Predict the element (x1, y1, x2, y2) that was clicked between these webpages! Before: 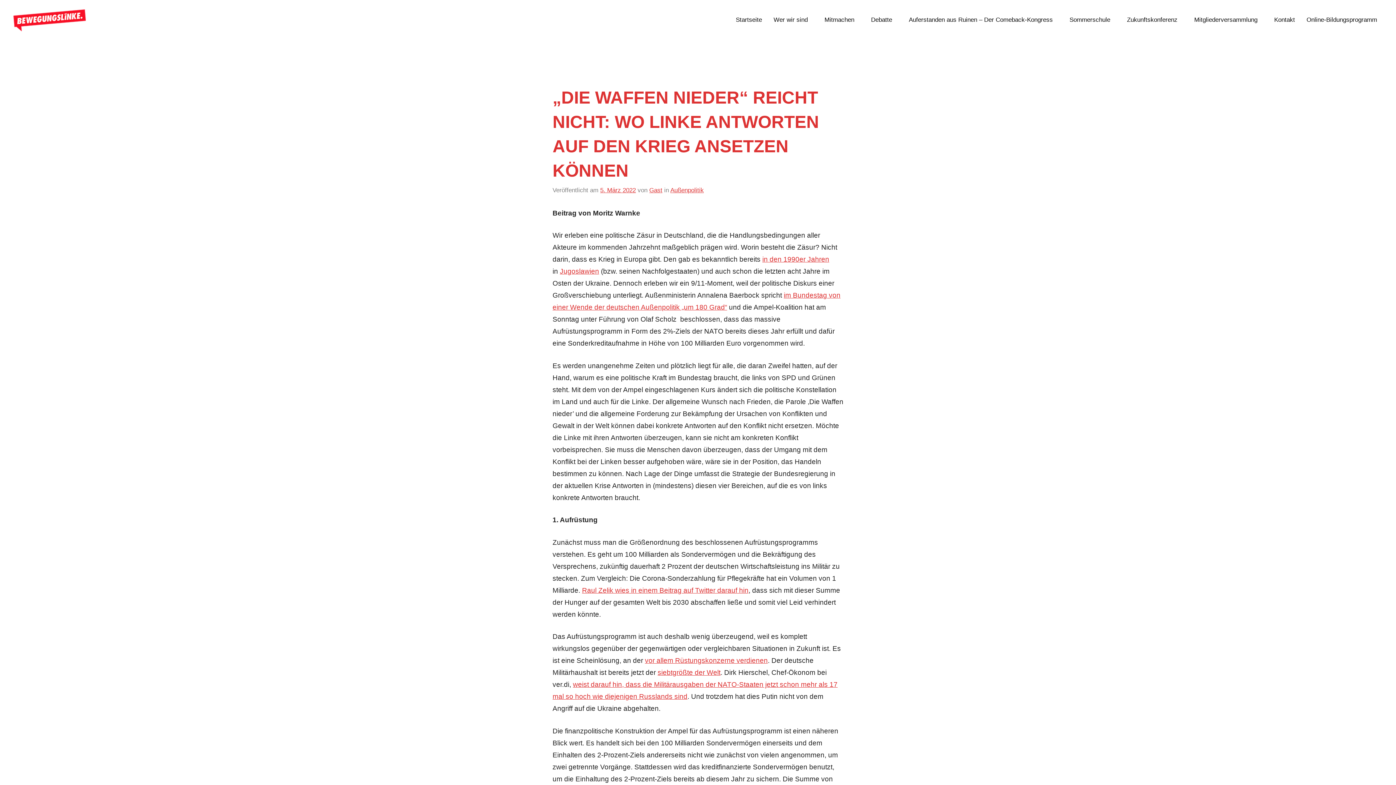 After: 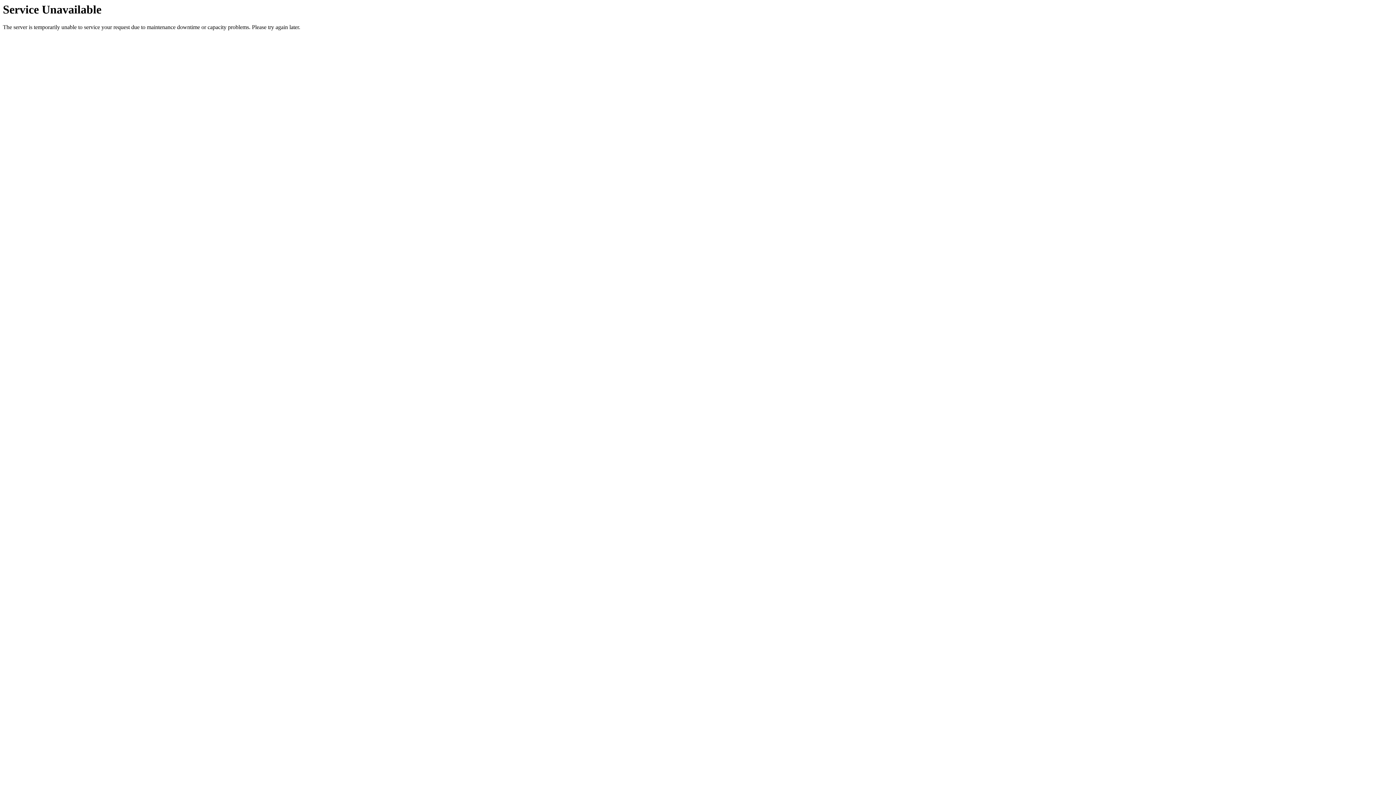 Action: bbox: (871, 13, 897, 26) label: Debatte